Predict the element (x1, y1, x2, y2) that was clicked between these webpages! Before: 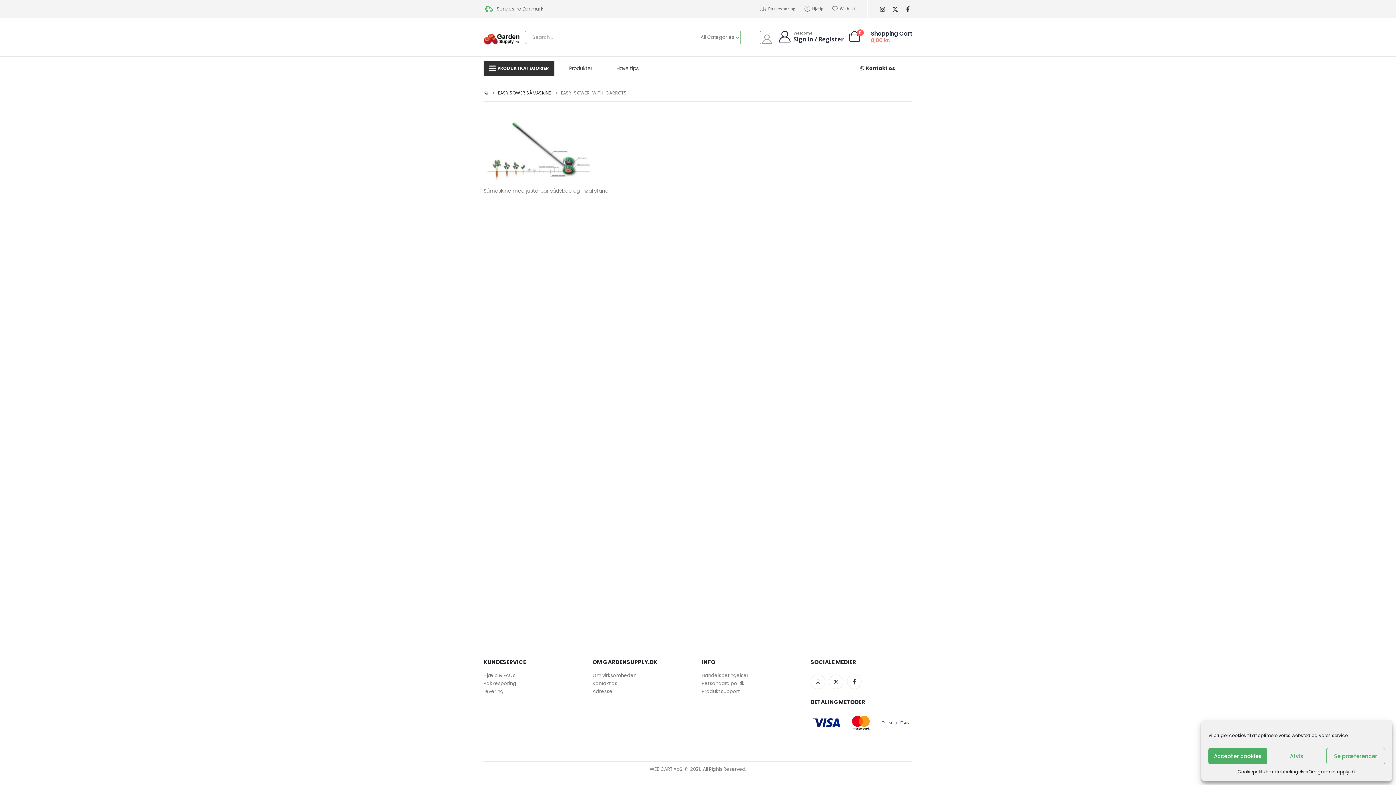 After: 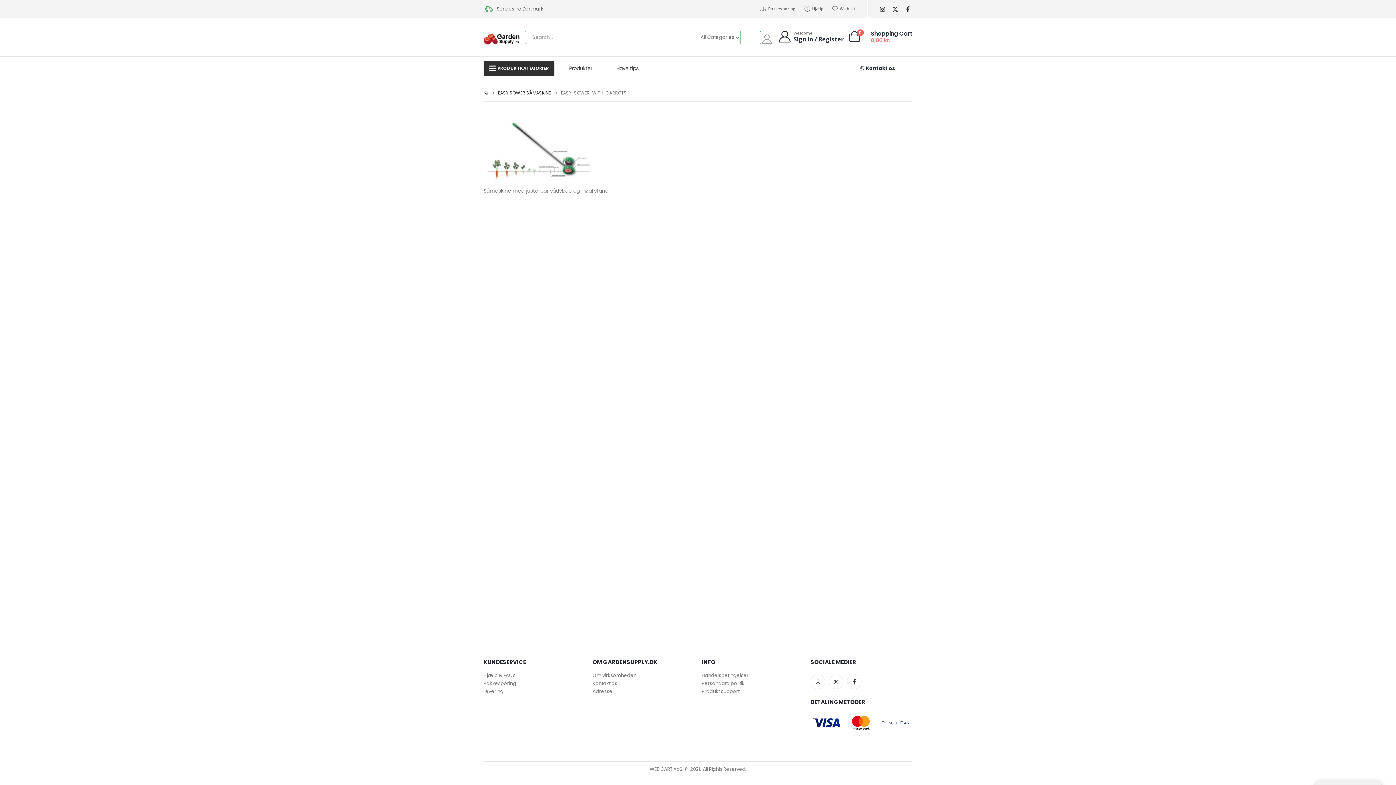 Action: bbox: (1208, 748, 1267, 764) label: Accepter cookies